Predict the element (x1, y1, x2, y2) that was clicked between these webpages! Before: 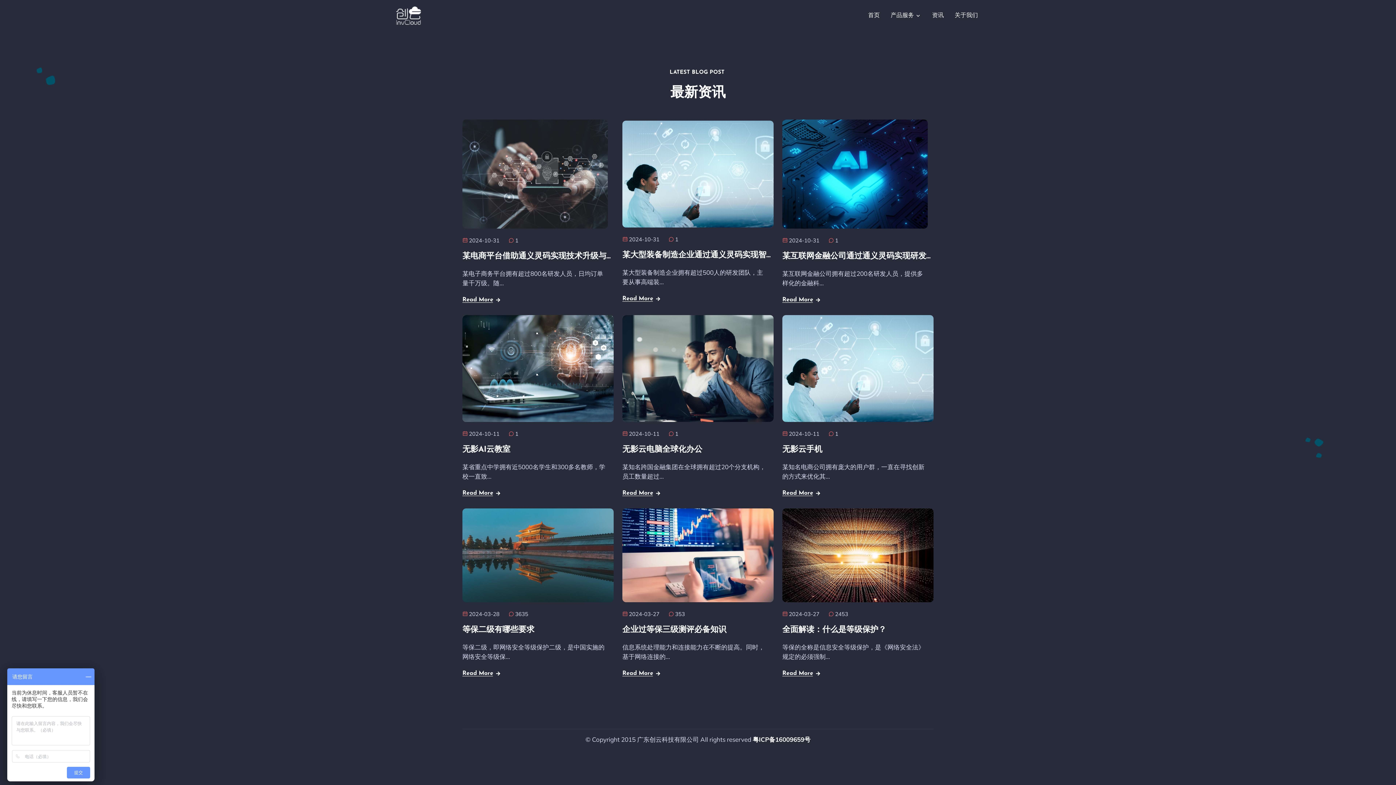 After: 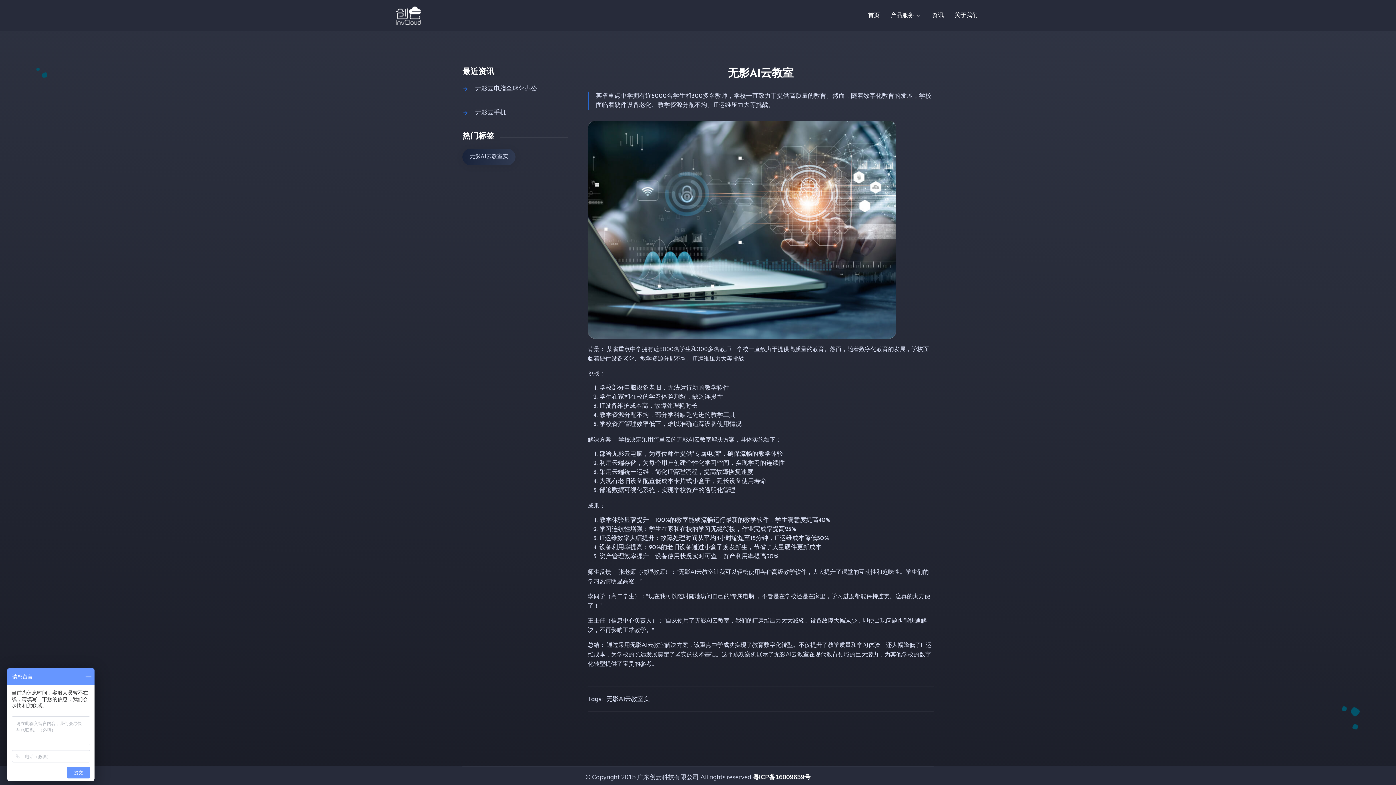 Action: bbox: (462, 445, 510, 454) label: 无影AI云教室